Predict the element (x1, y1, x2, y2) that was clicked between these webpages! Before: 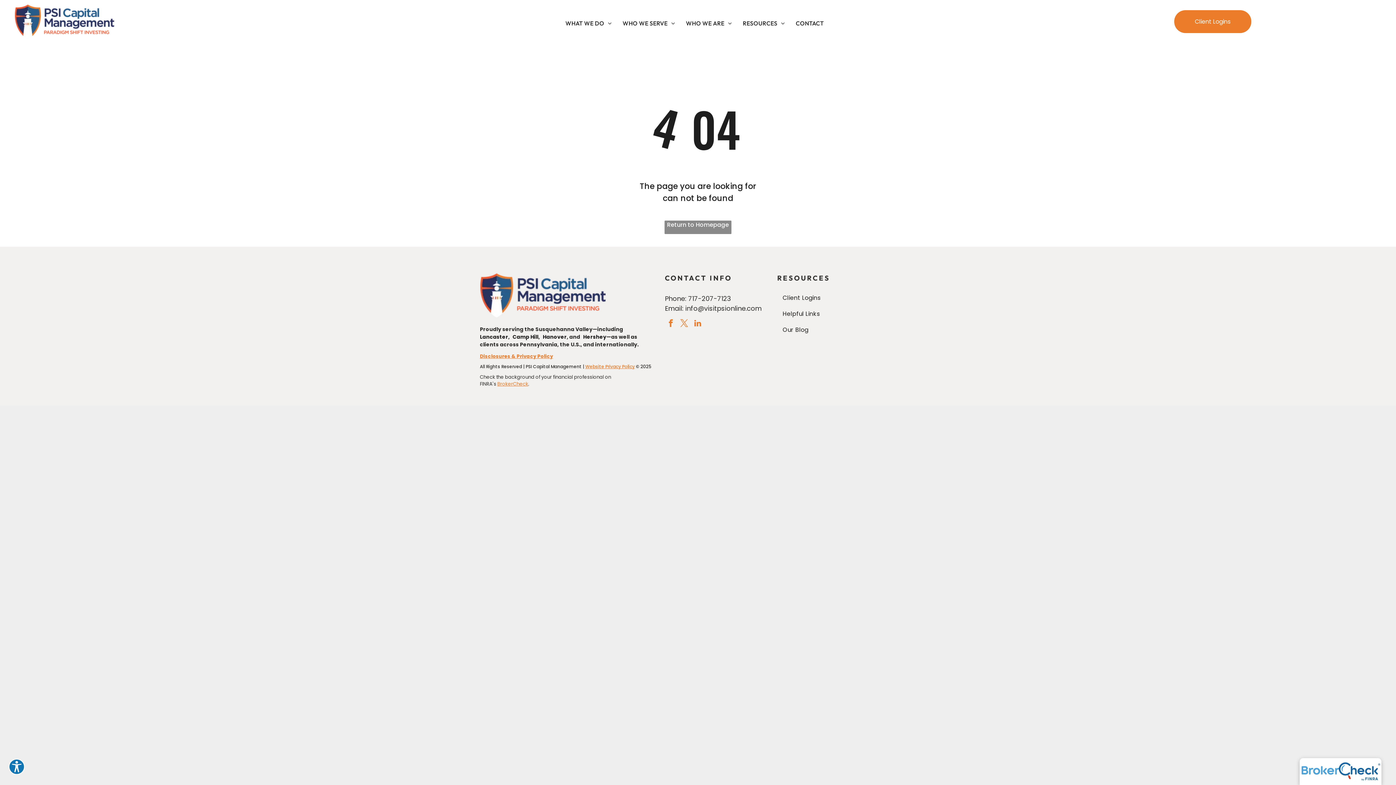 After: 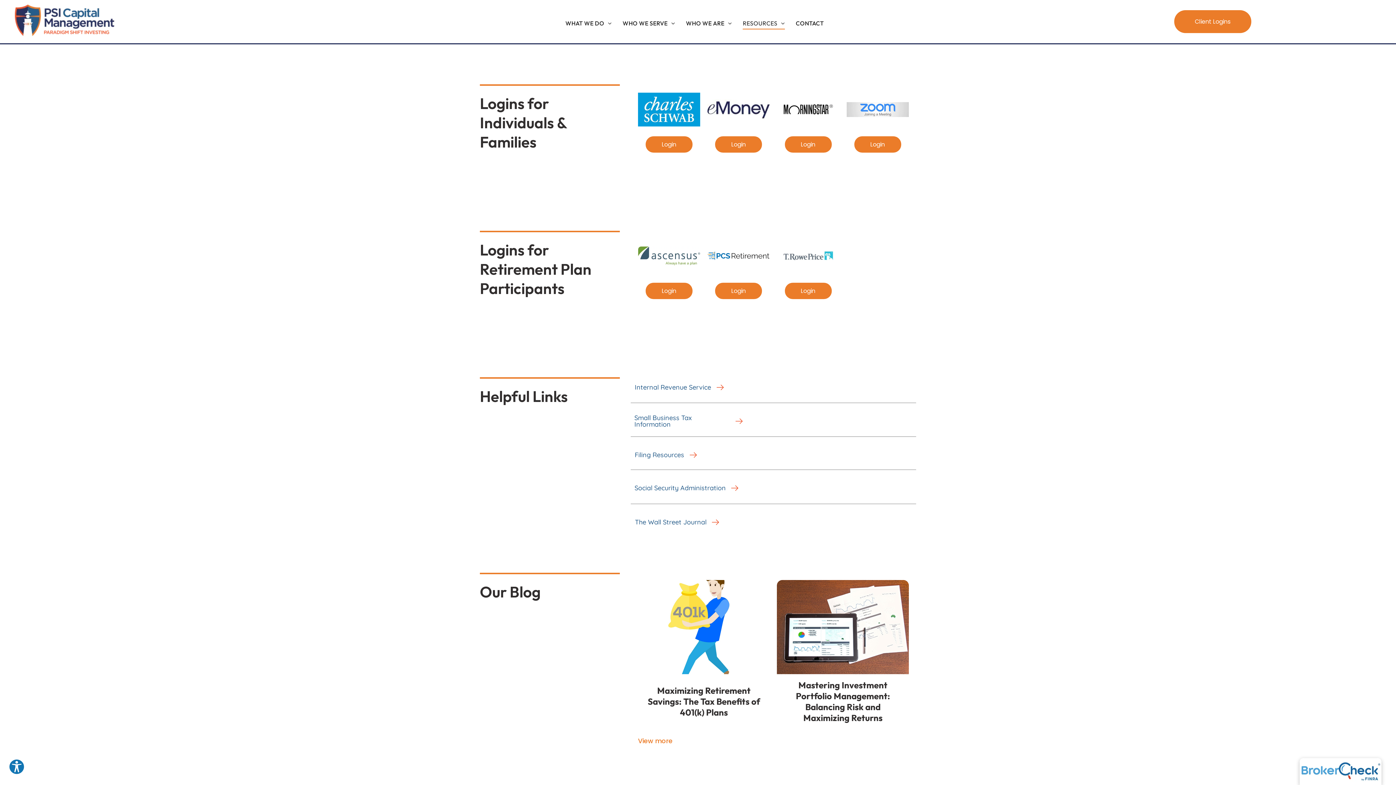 Action: bbox: (782, 289, 910, 306) label: Client Logins